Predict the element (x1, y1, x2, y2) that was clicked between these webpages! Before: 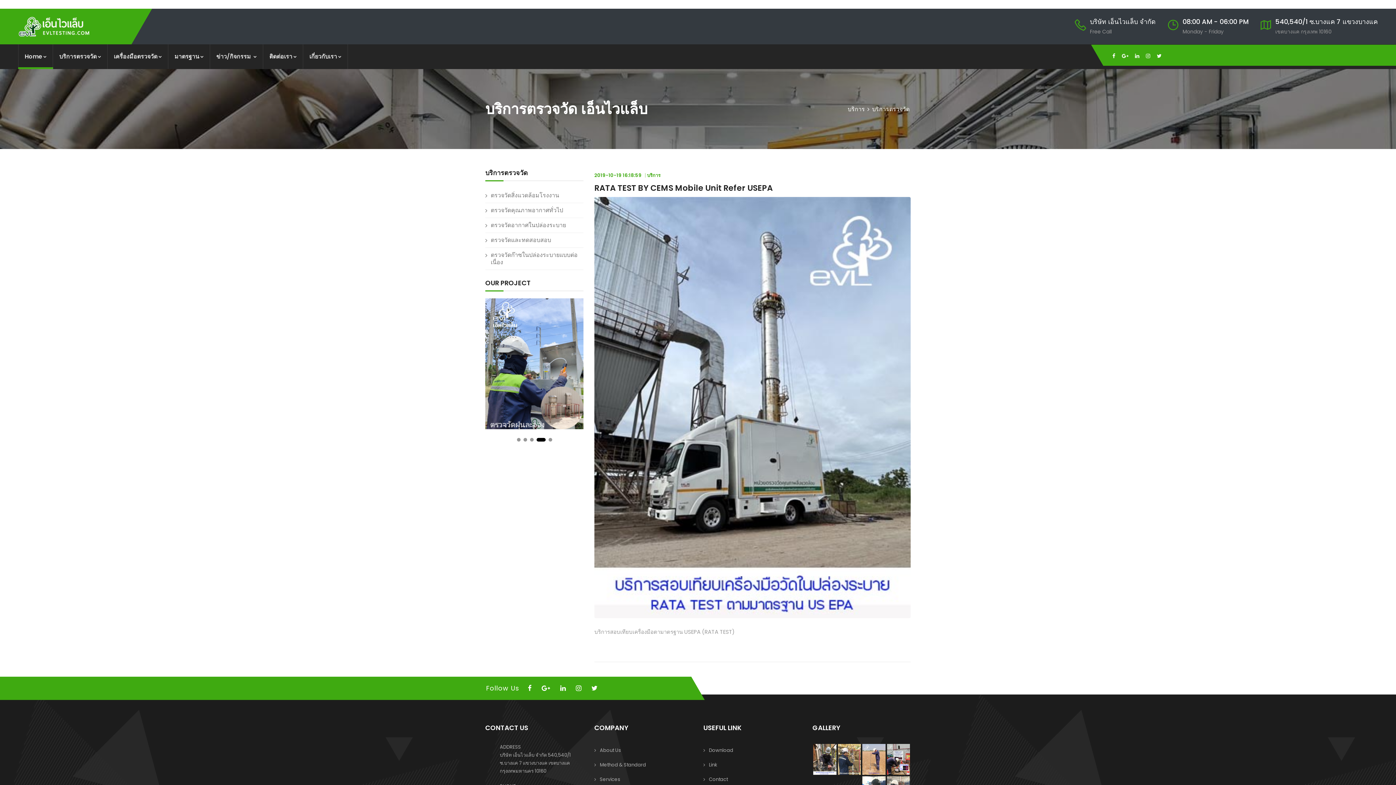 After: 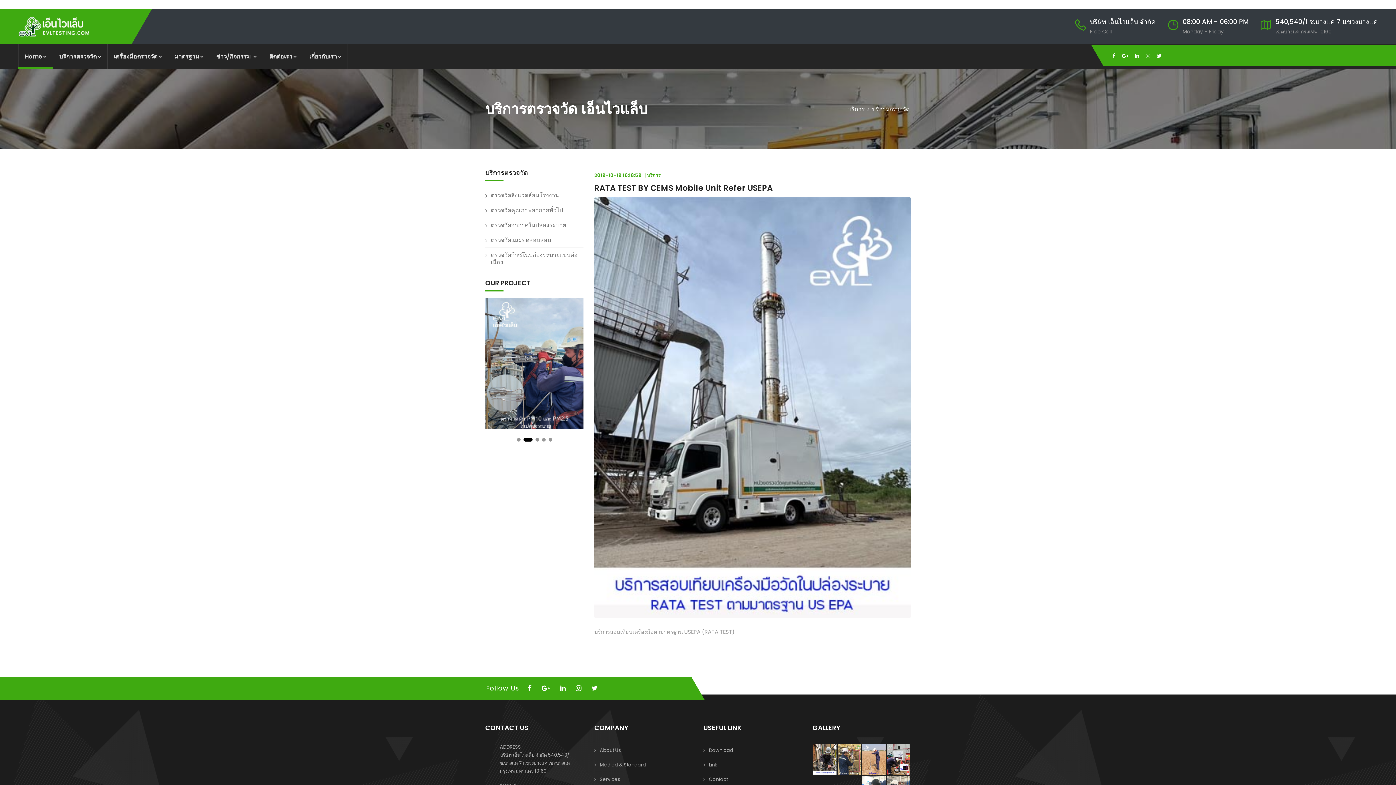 Action: bbox: (570, 684, 583, 693)